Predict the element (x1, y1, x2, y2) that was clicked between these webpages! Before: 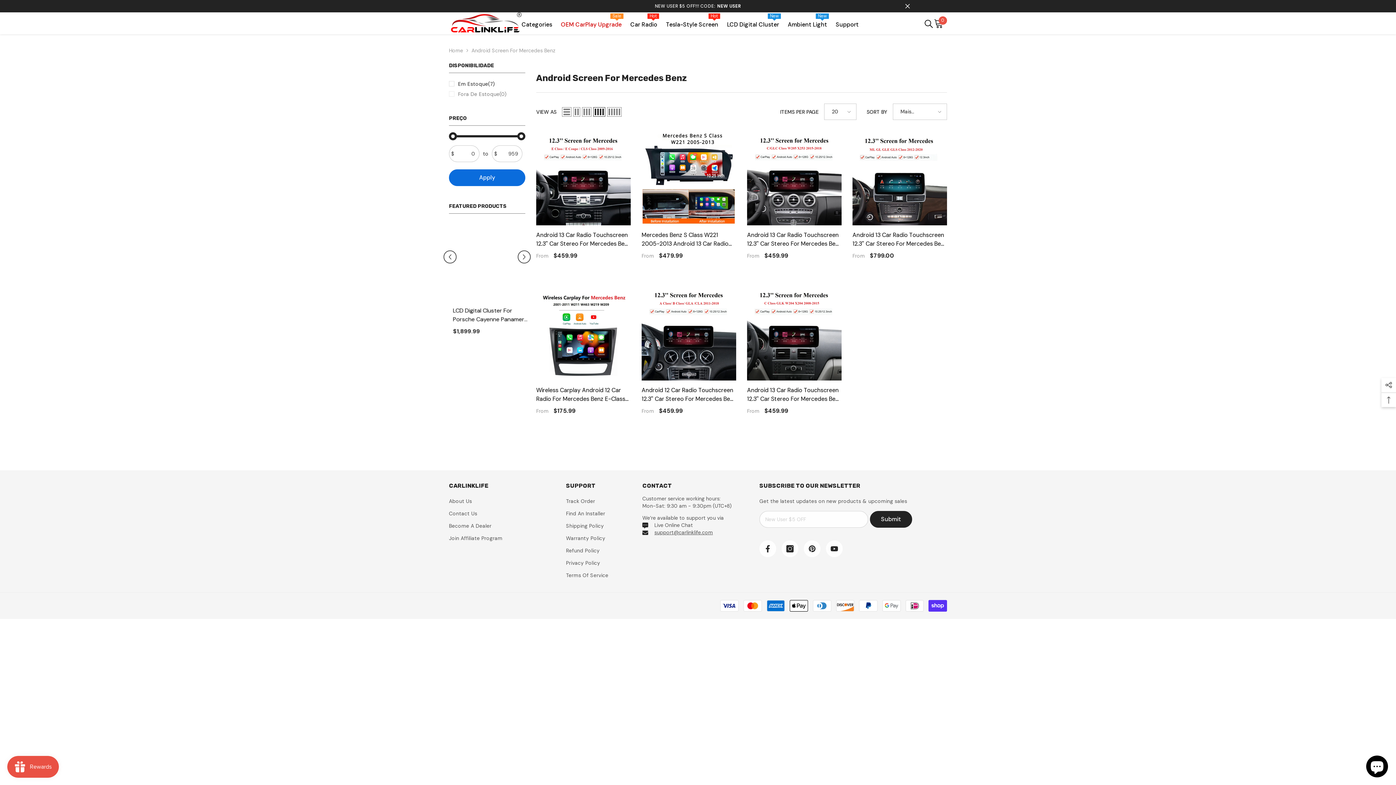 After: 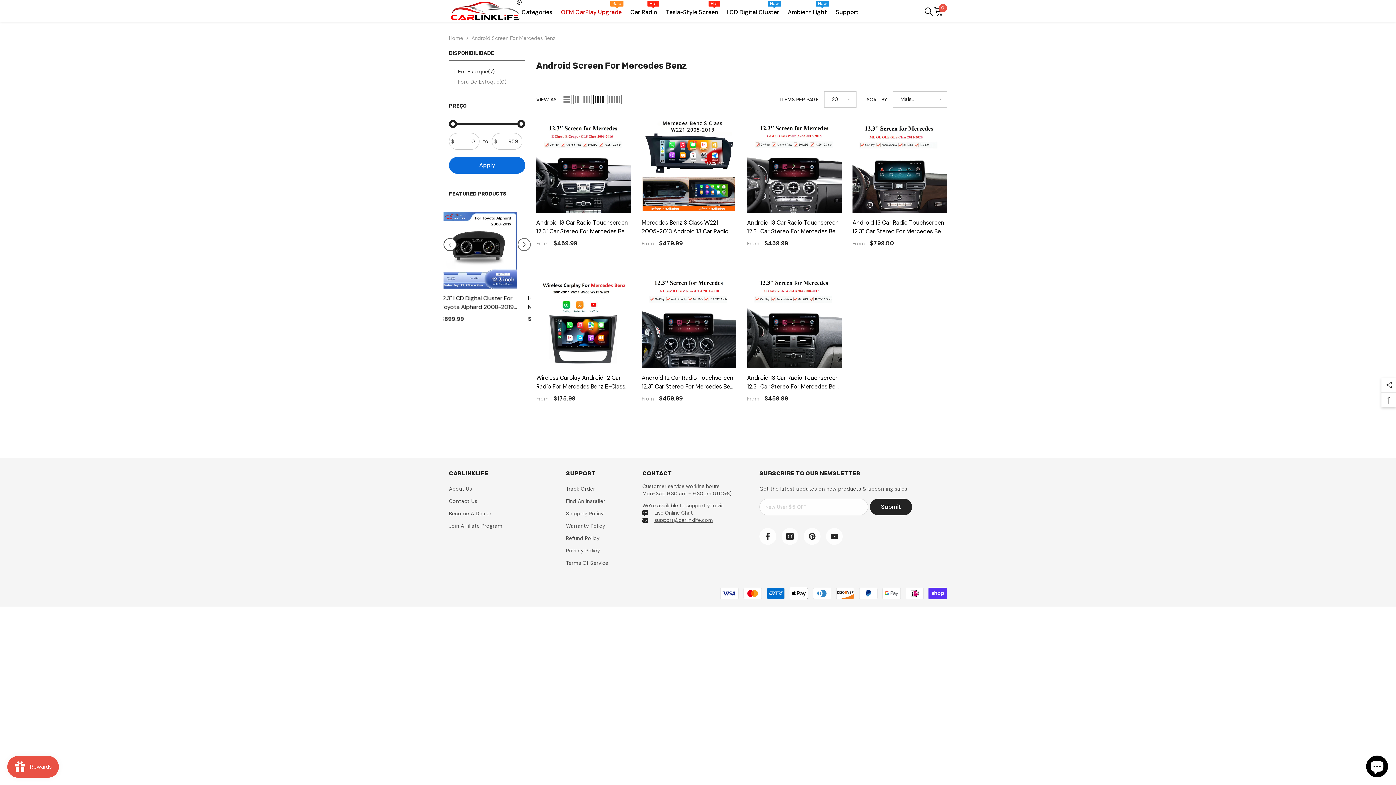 Action: bbox: (904, 3, 910, 9) label: Close